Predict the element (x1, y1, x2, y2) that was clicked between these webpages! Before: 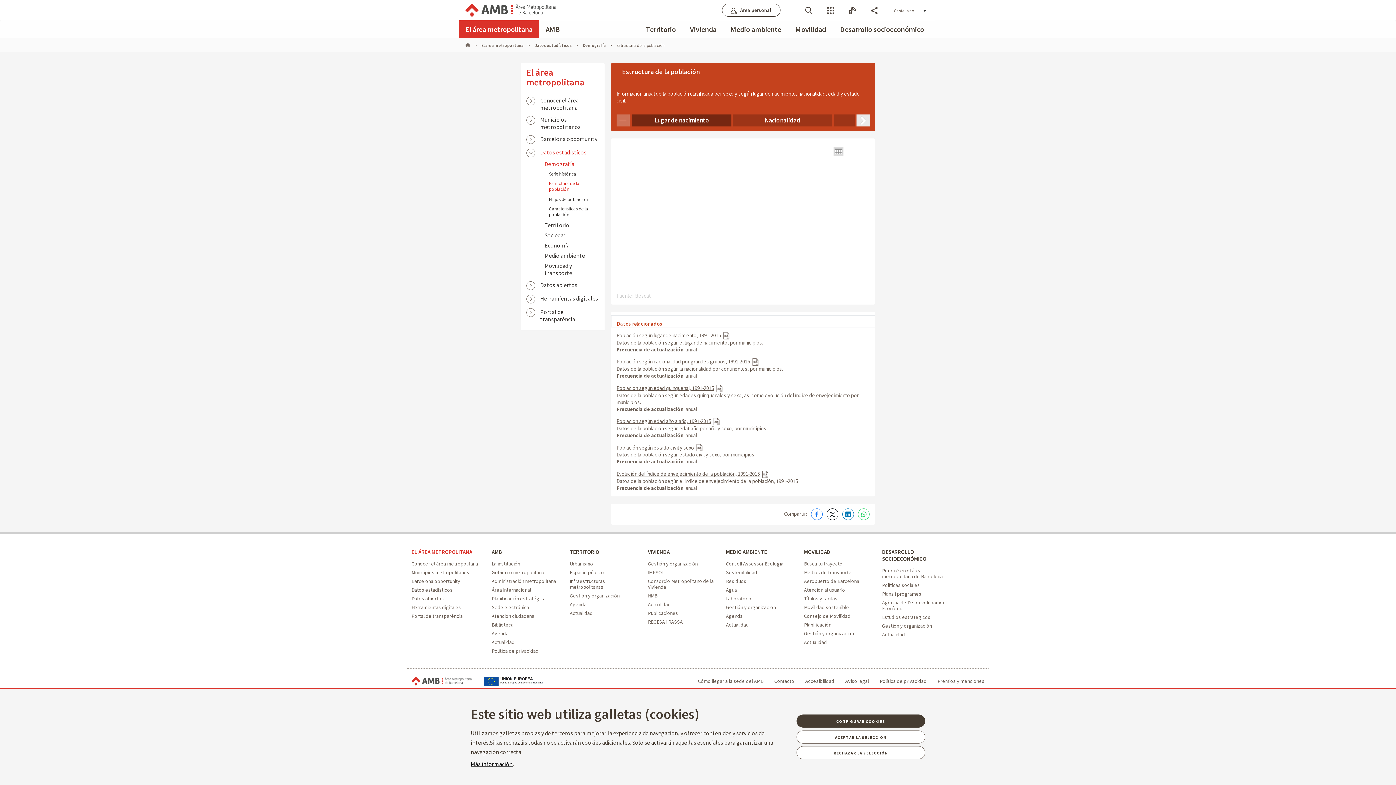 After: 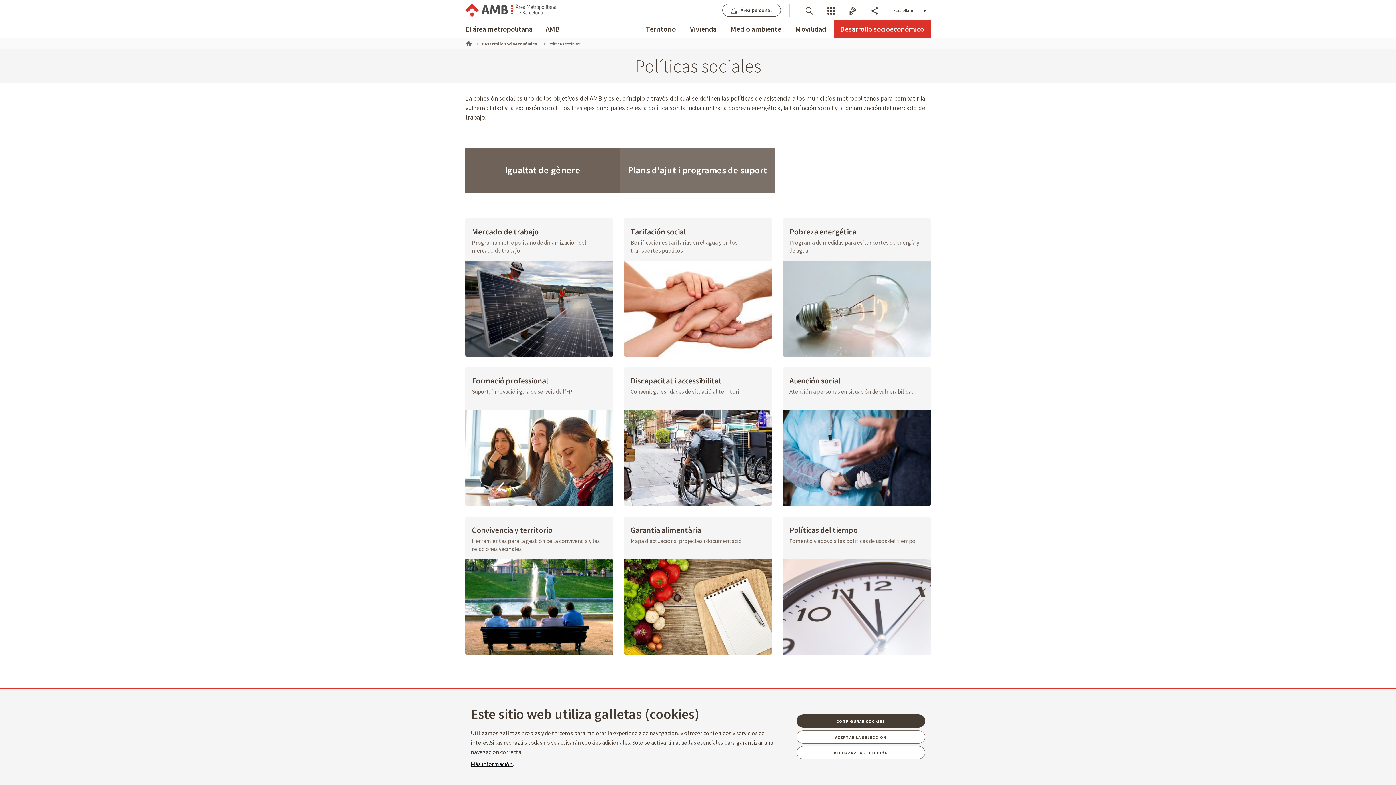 Action: bbox: (882, 582, 920, 588) label: Políticas sociales - Desarrollo socioeconómico